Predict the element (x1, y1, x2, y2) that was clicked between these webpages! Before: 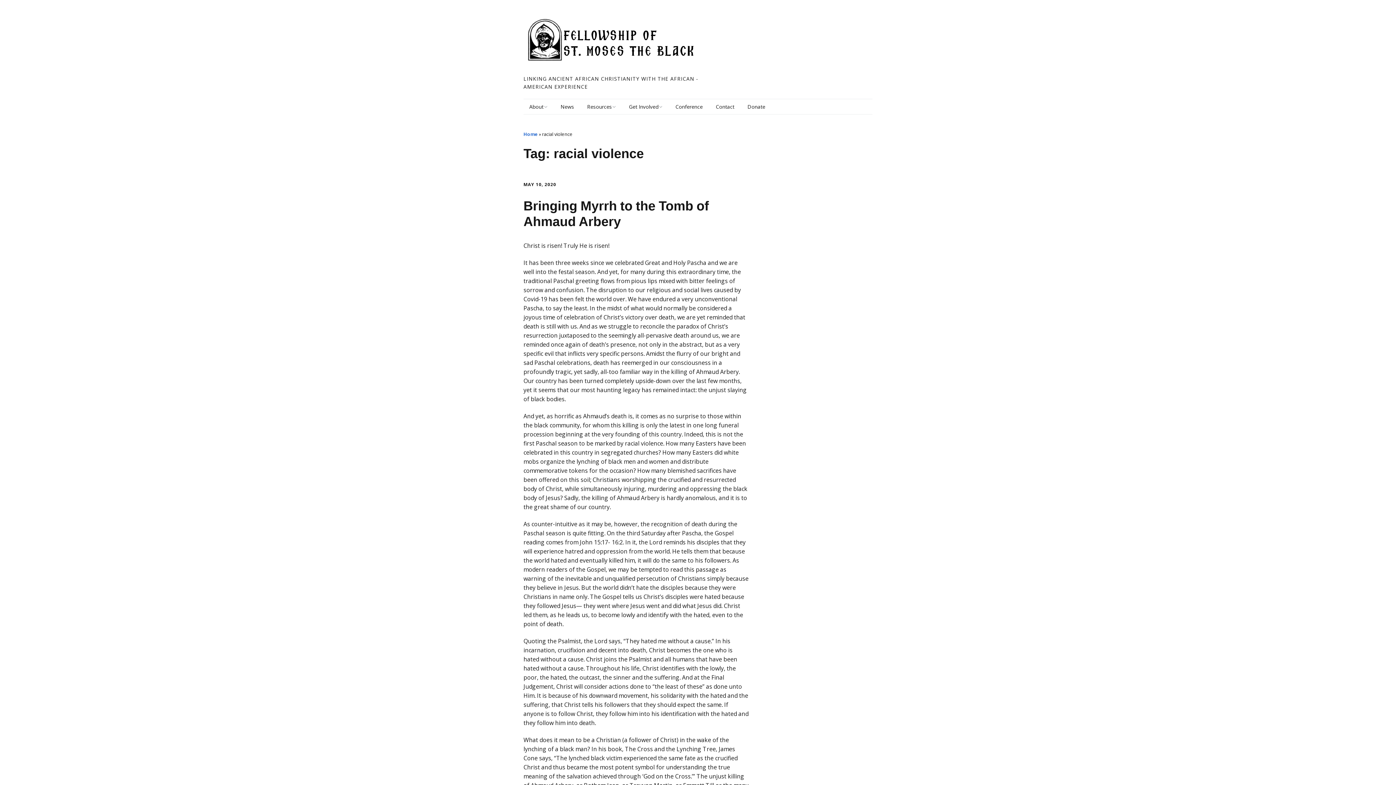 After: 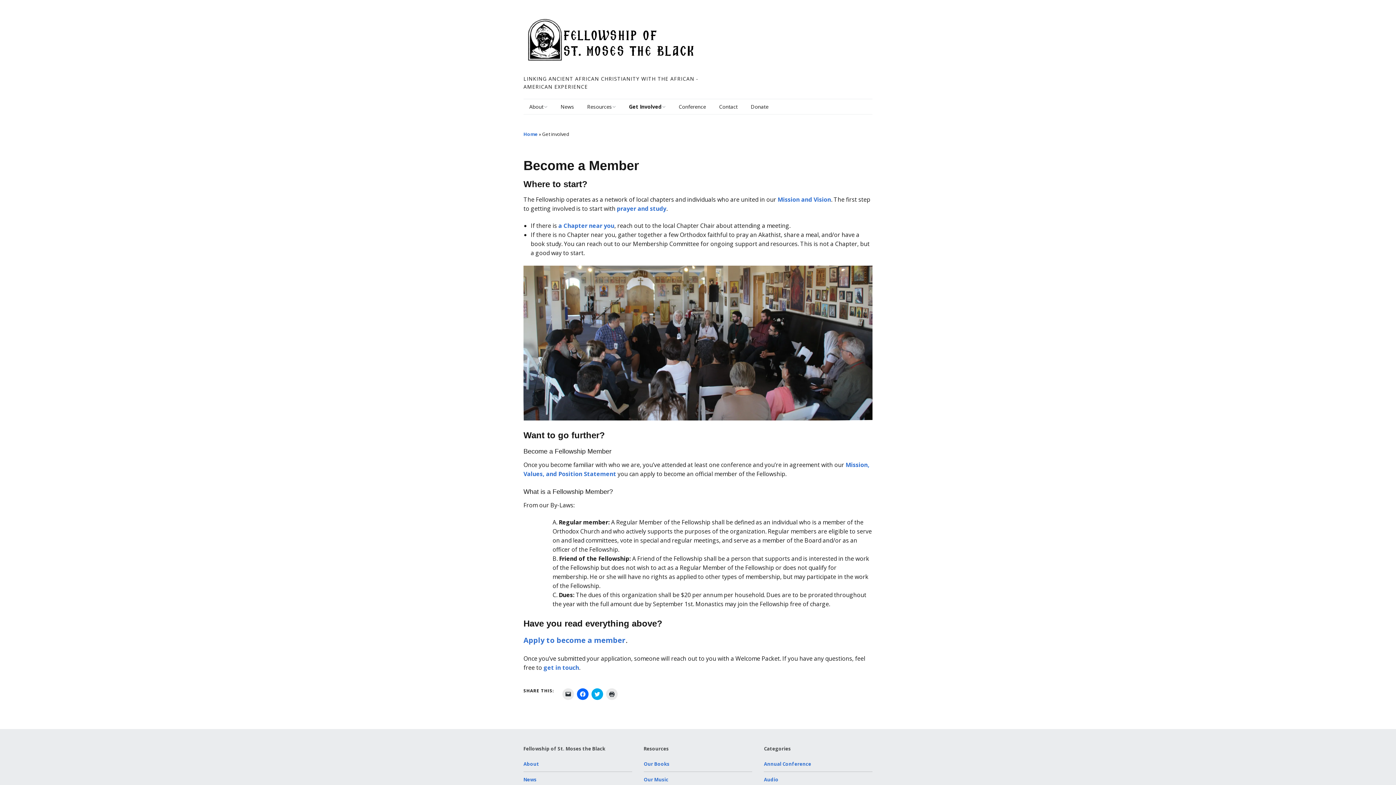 Action: bbox: (623, 99, 668, 114) label: Get Involved